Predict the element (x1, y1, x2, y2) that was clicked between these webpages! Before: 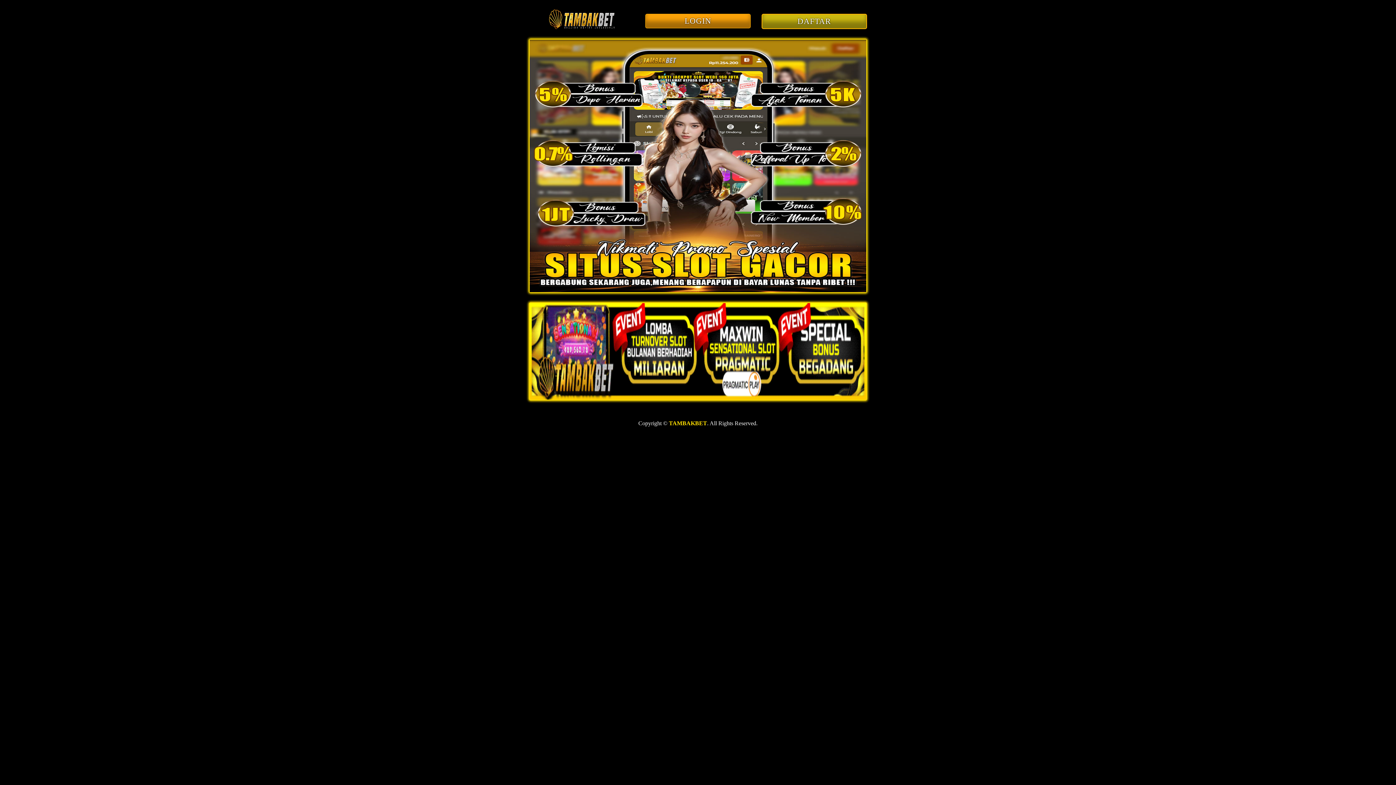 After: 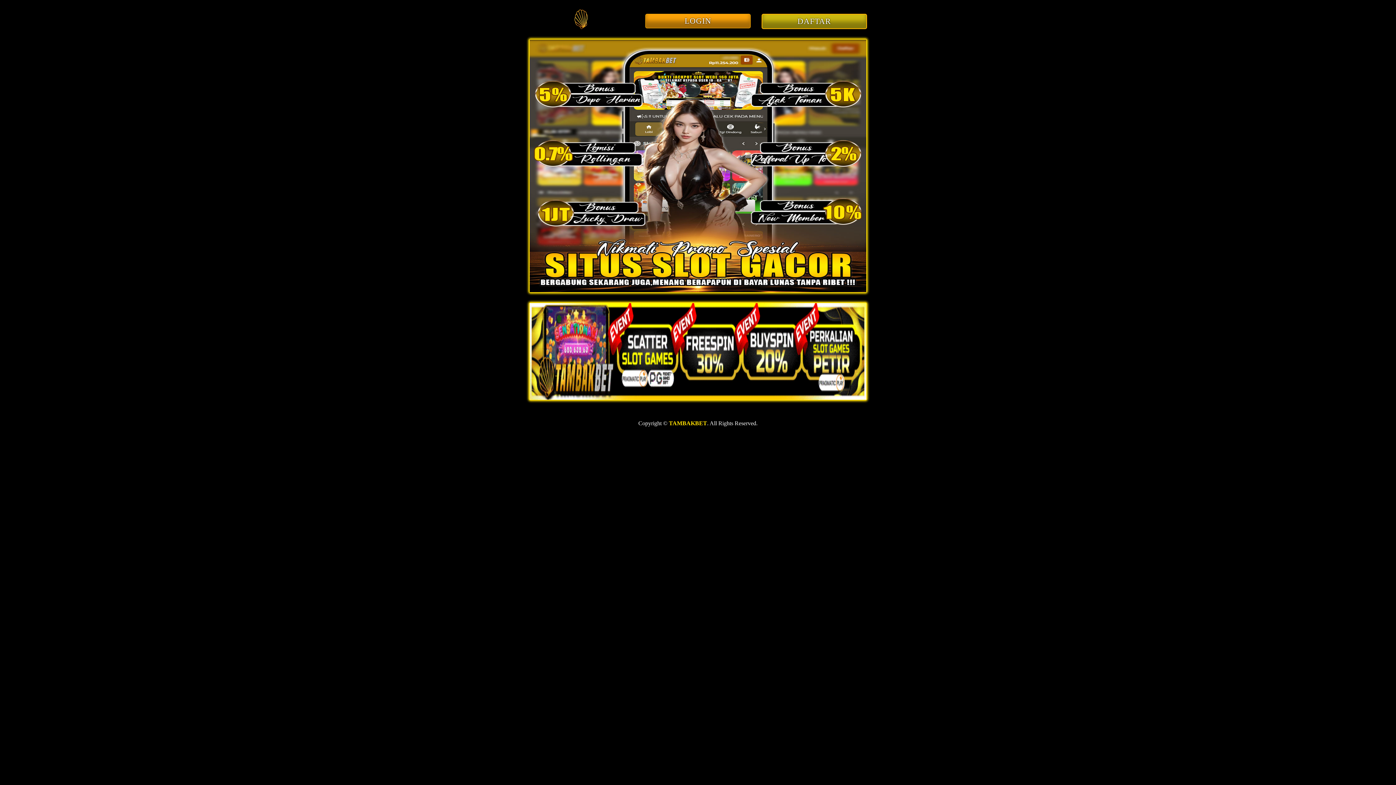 Action: bbox: (541, 29, 622, 35)